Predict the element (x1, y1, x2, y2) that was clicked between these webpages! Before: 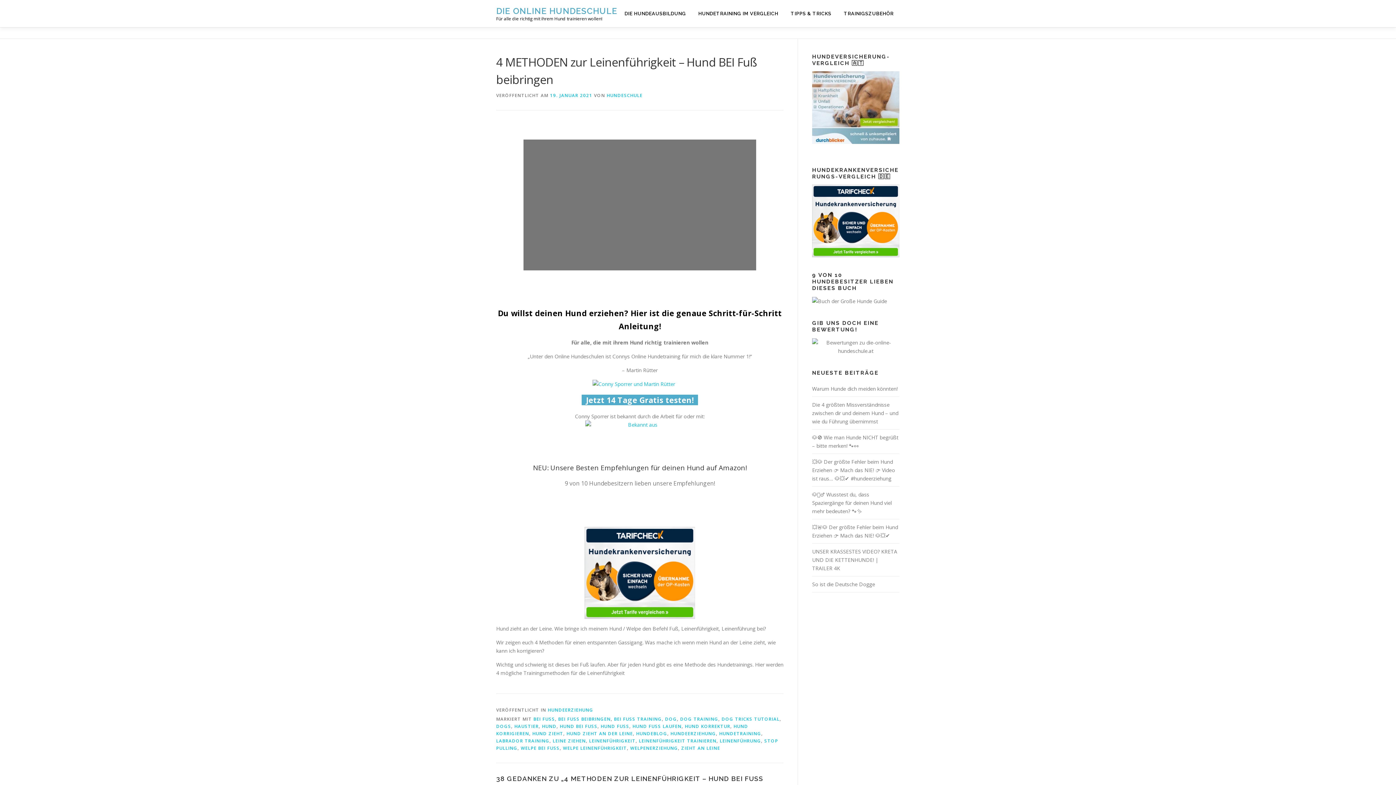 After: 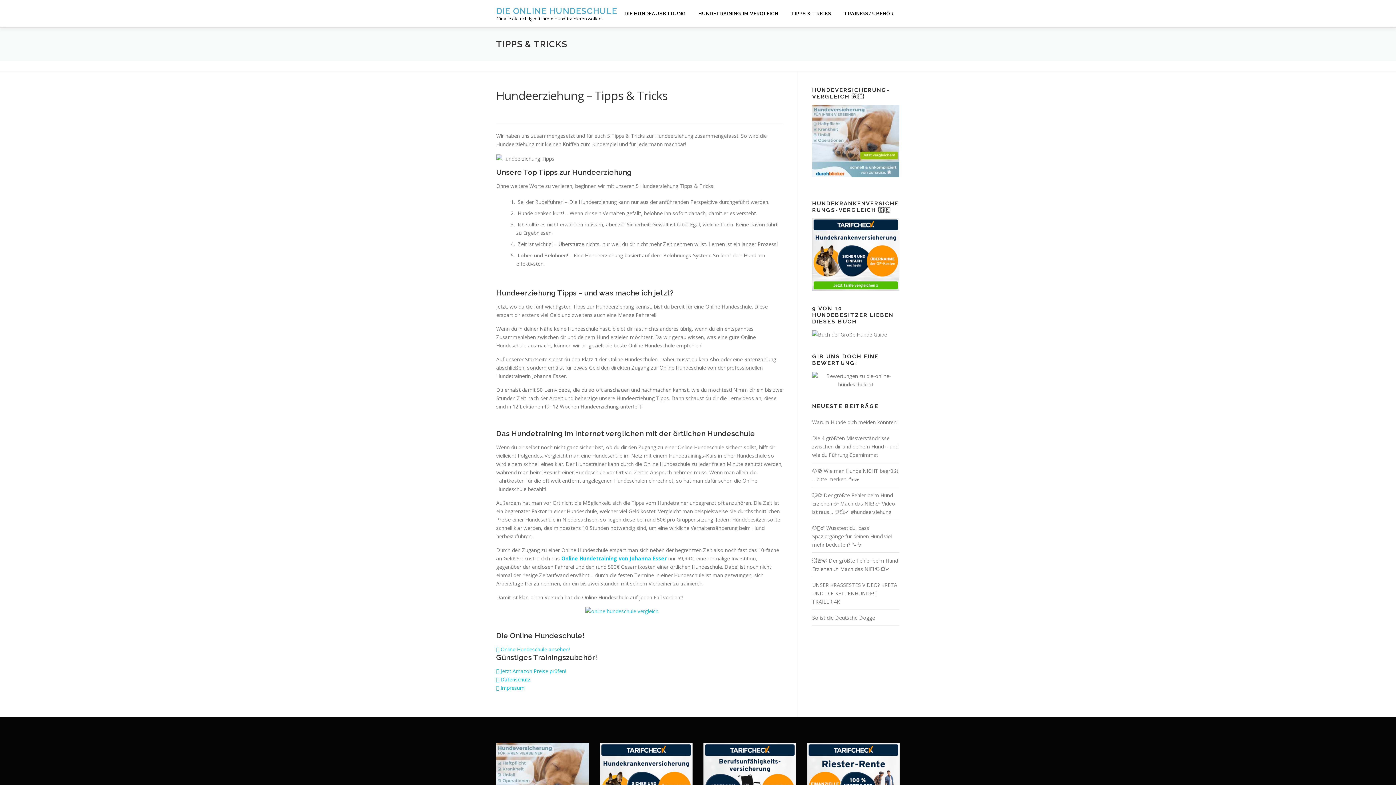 Action: label: TIPPS & TRICKS bbox: (784, 0, 837, 27)